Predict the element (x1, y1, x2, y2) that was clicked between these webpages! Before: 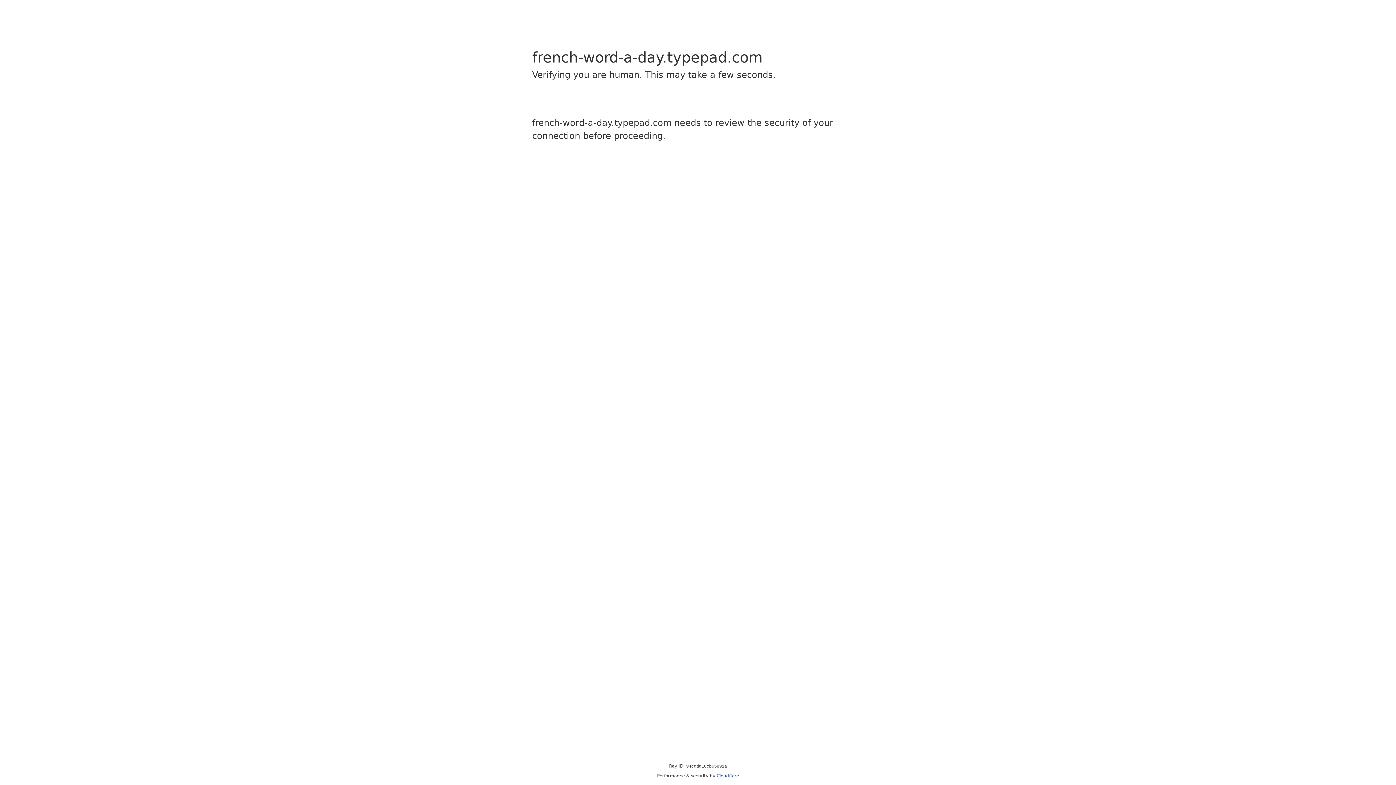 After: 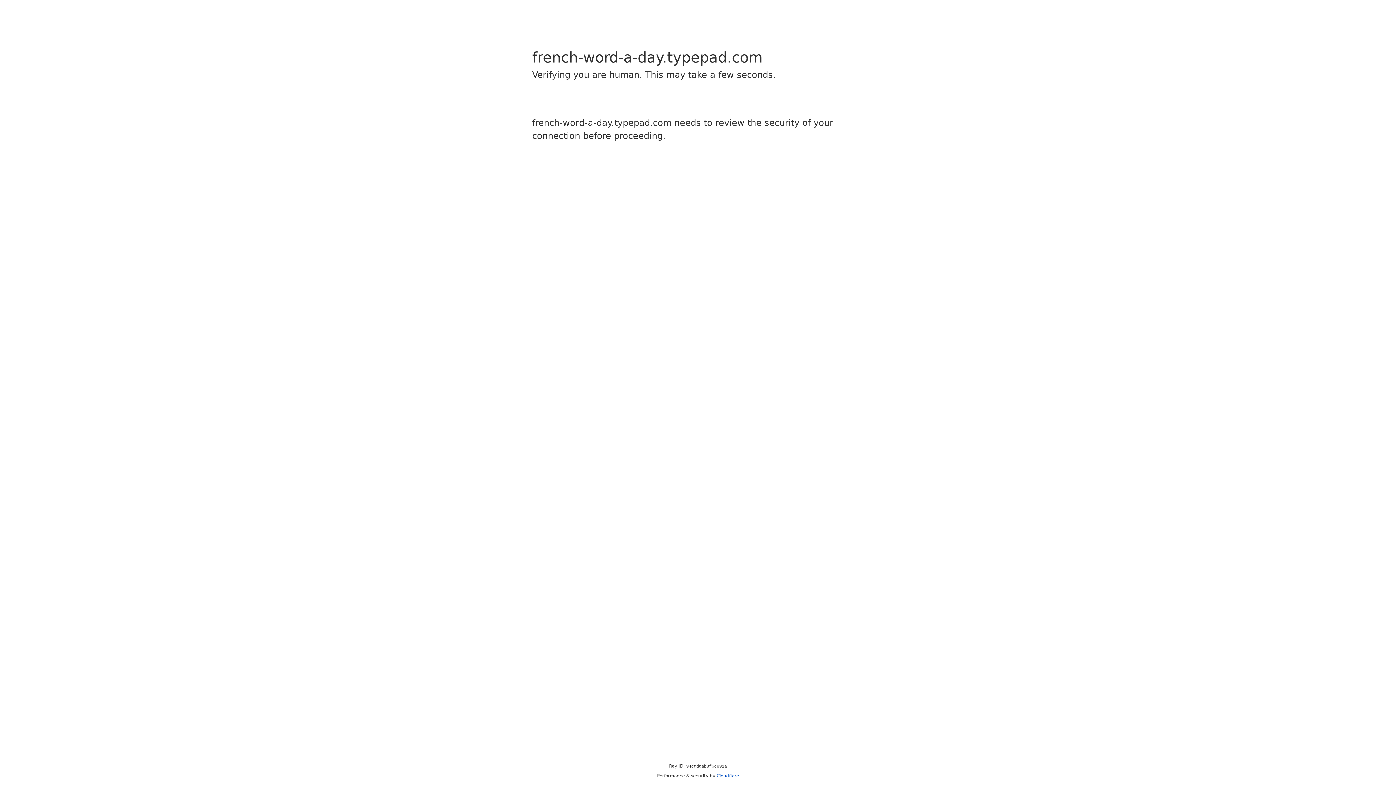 Action: bbox: (716, 773, 739, 778) label: Cloudflare